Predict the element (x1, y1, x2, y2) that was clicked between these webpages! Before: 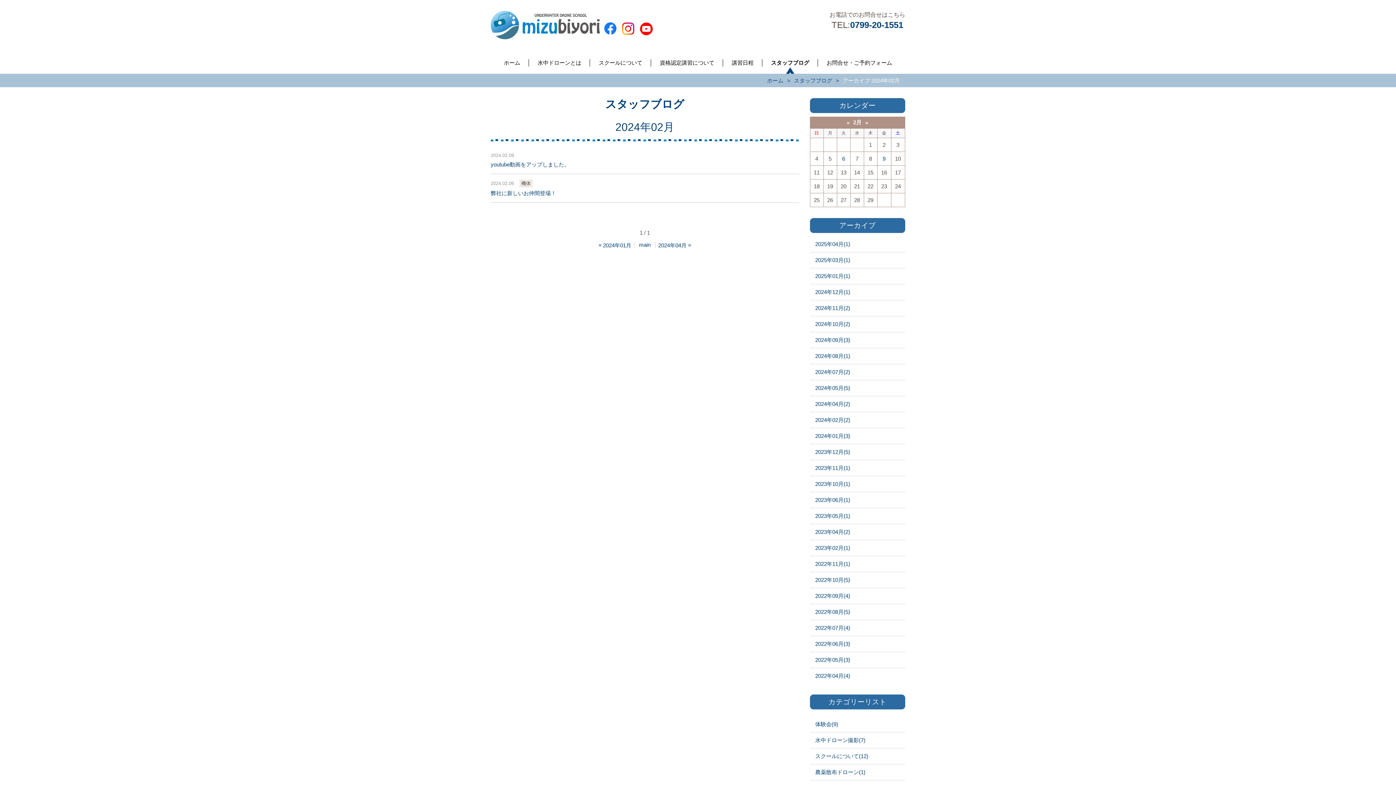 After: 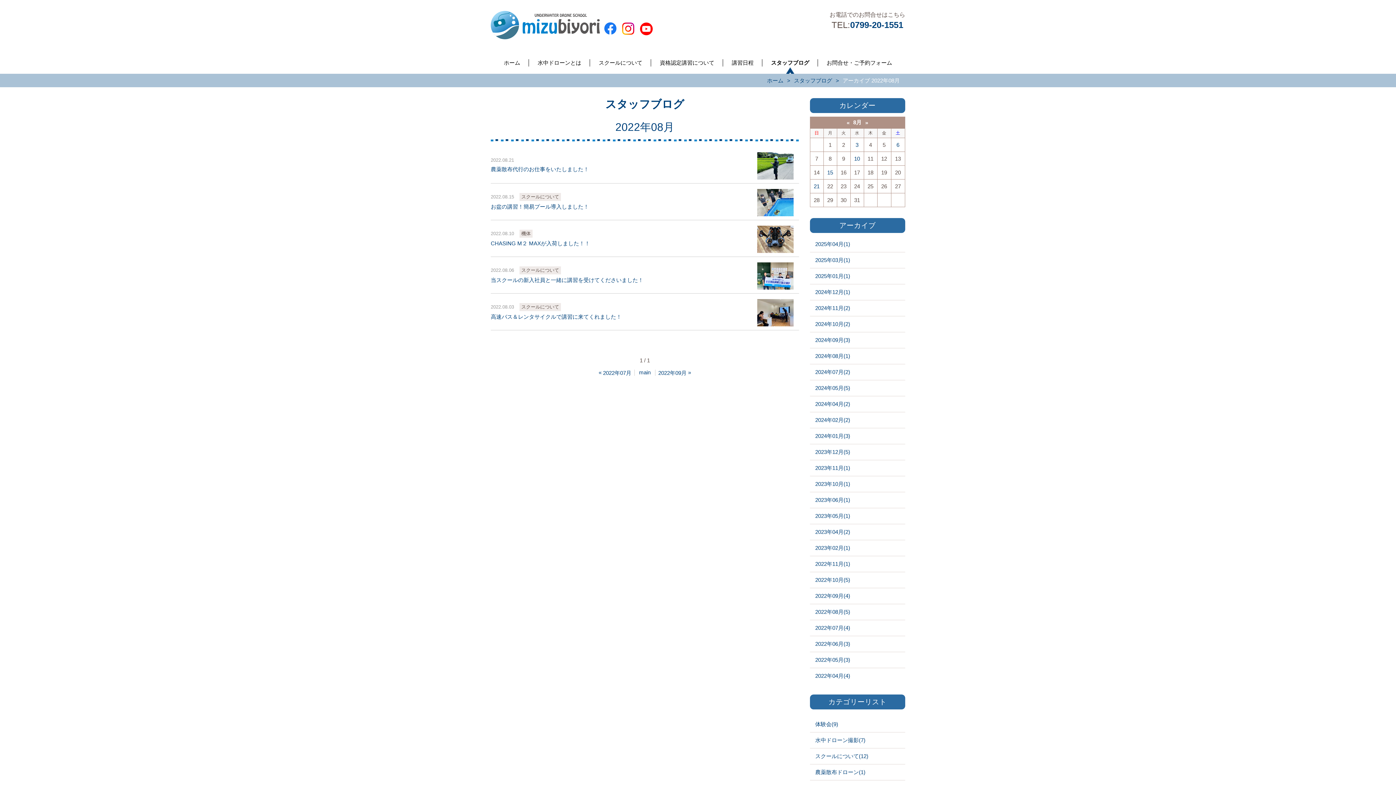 Action: bbox: (815, 609, 850, 615) label: 2022年08月(5)